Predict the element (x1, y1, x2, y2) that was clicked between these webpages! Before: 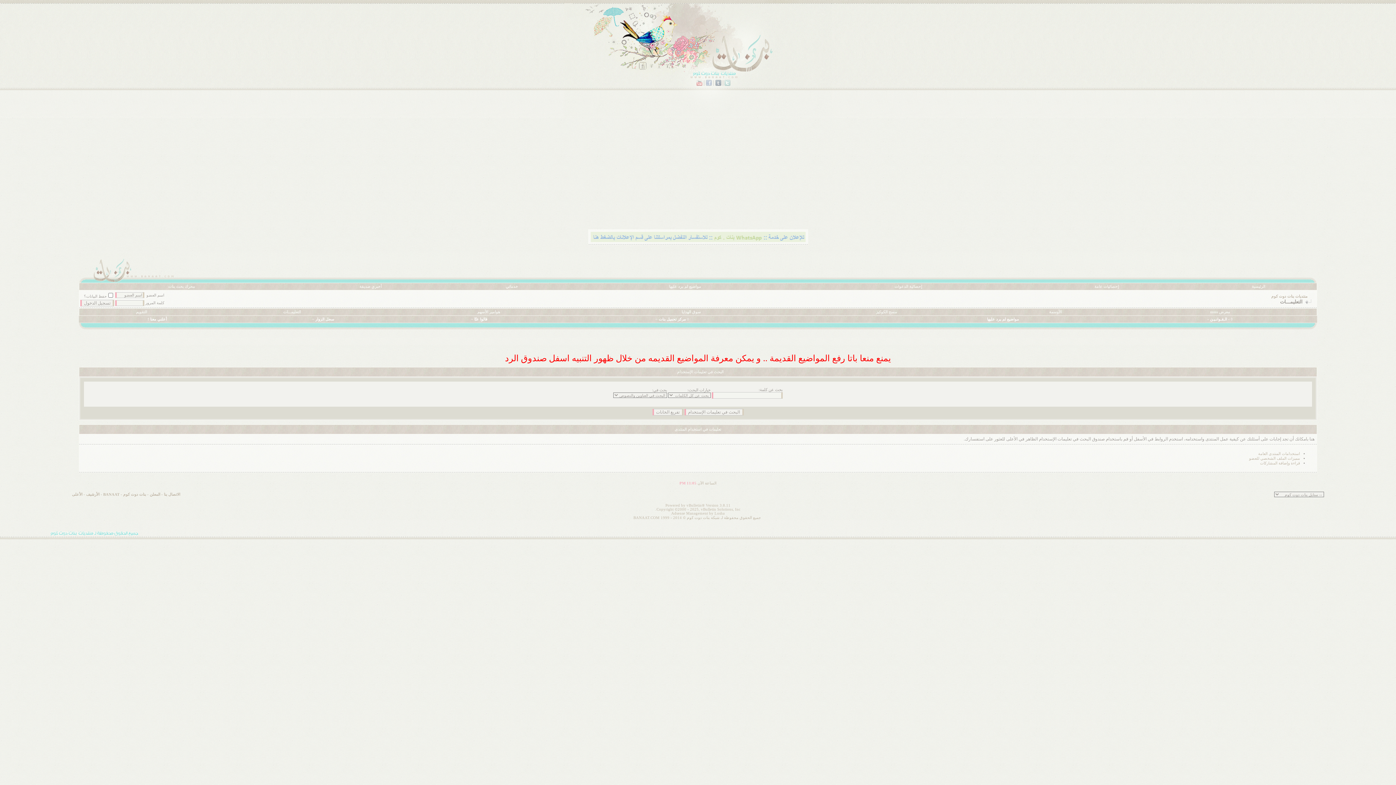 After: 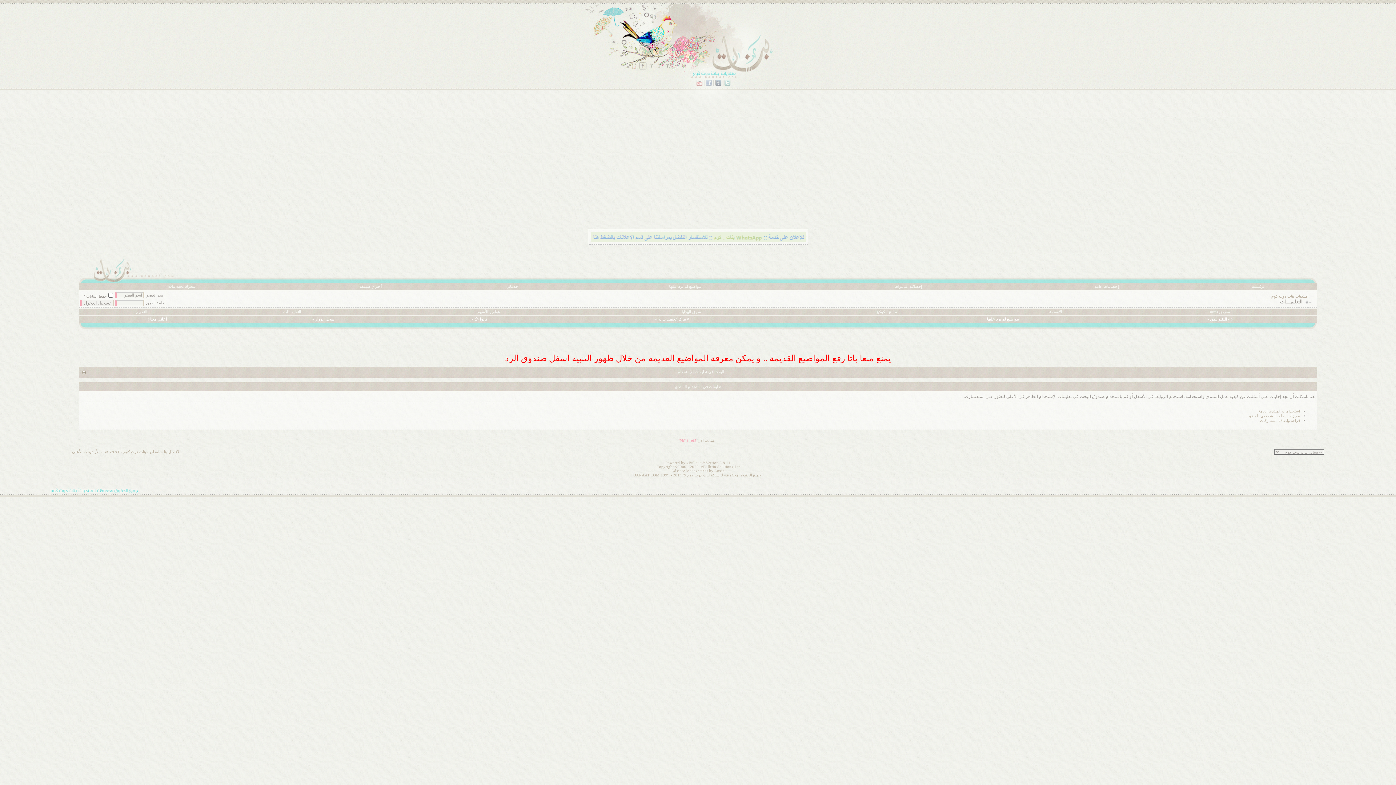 Action: bbox: (81, 369, 86, 374)